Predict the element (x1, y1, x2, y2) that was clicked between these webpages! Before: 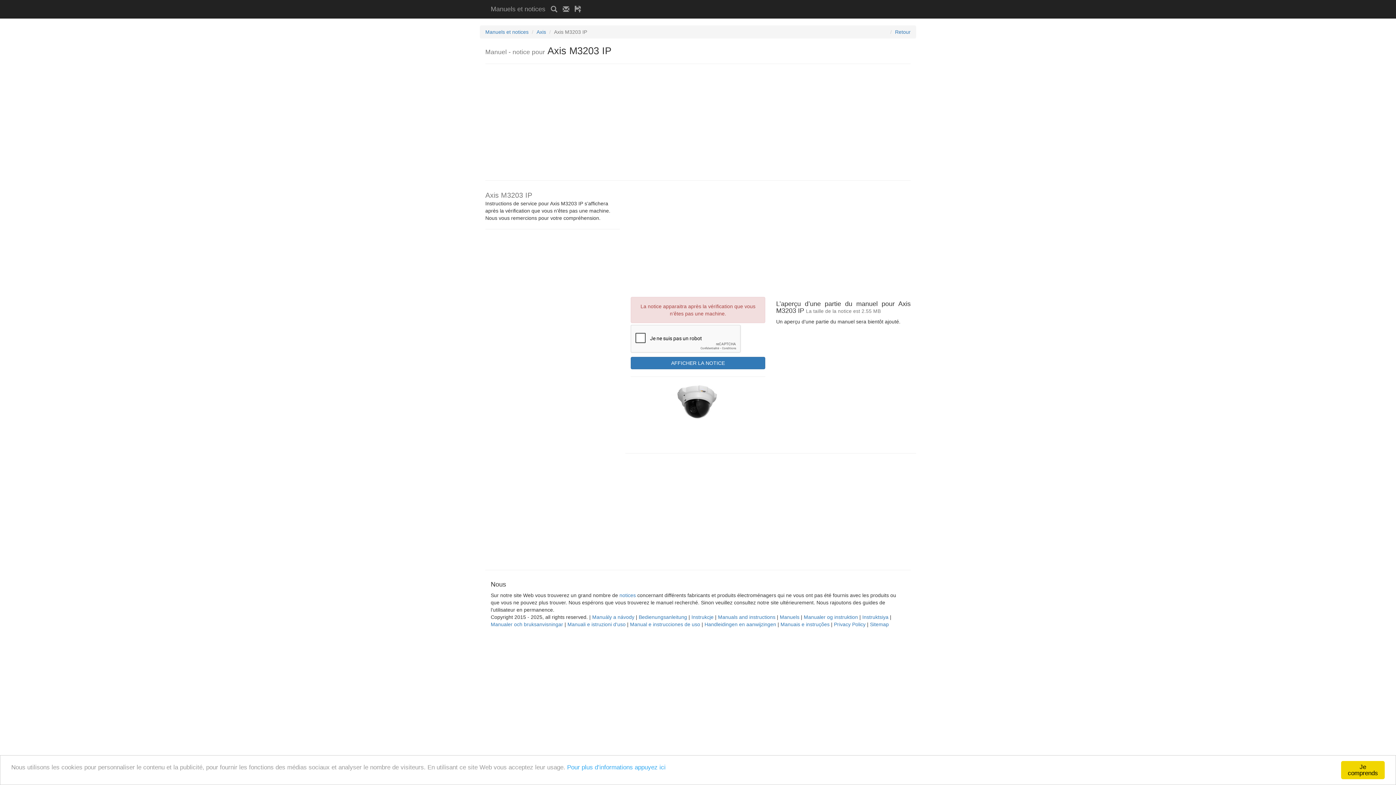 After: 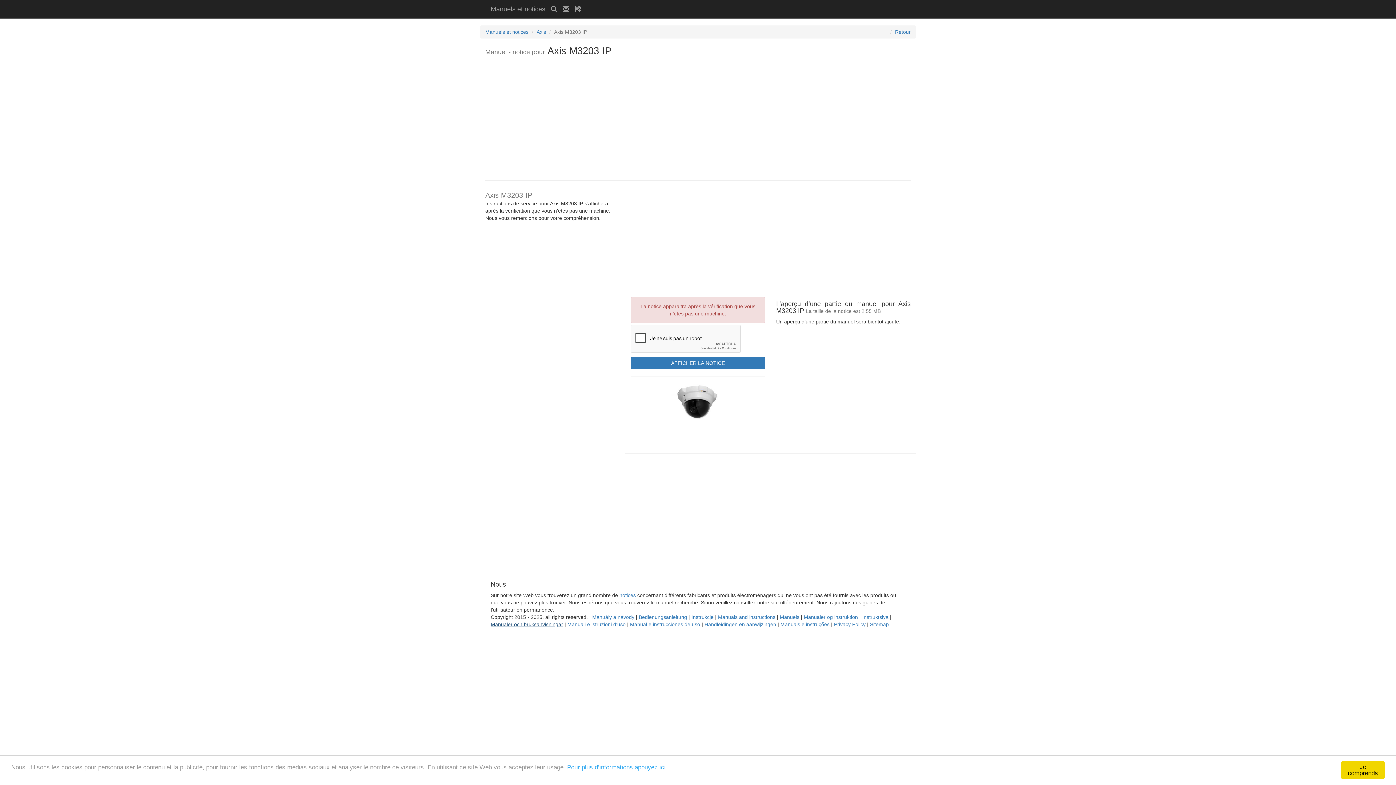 Action: label: Manualer och bruksanvisningar bbox: (490, 621, 563, 627)